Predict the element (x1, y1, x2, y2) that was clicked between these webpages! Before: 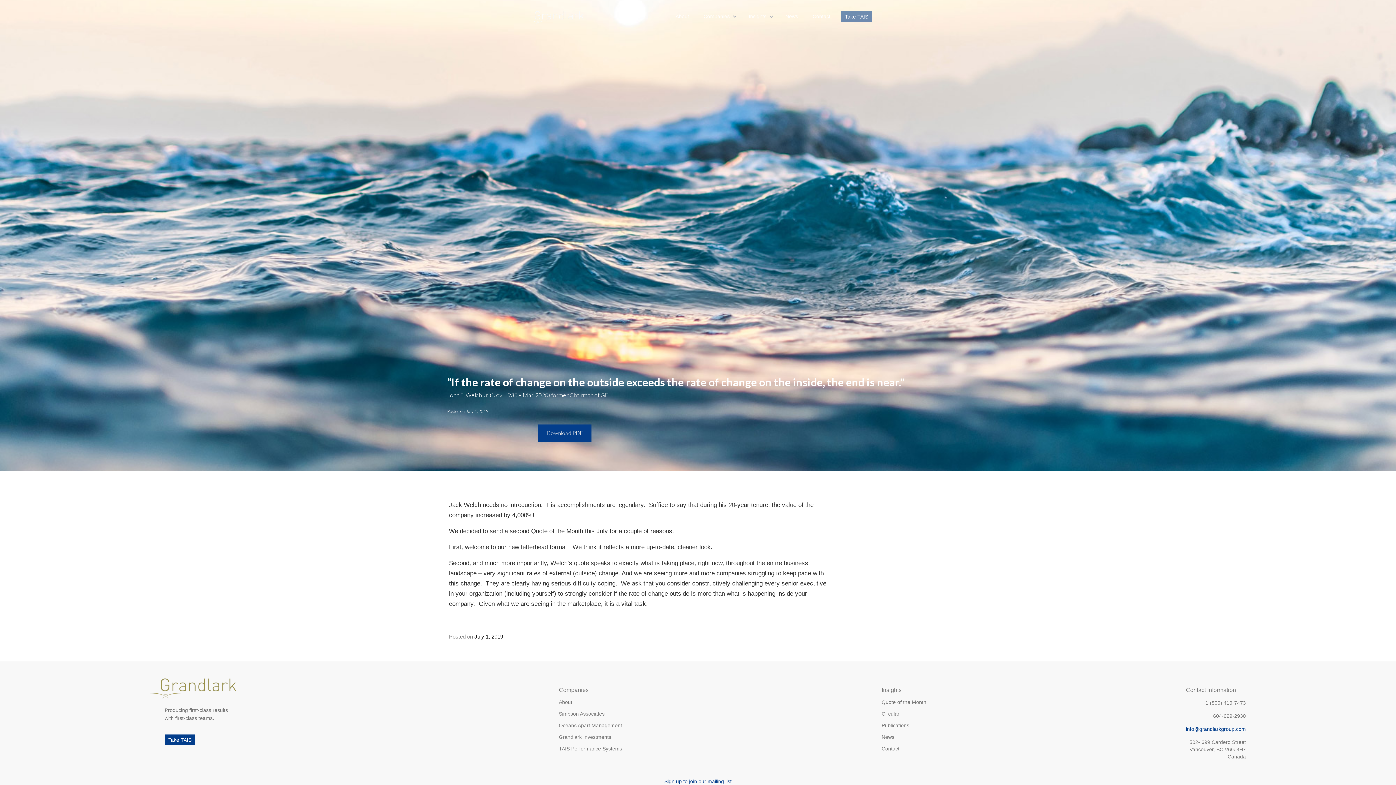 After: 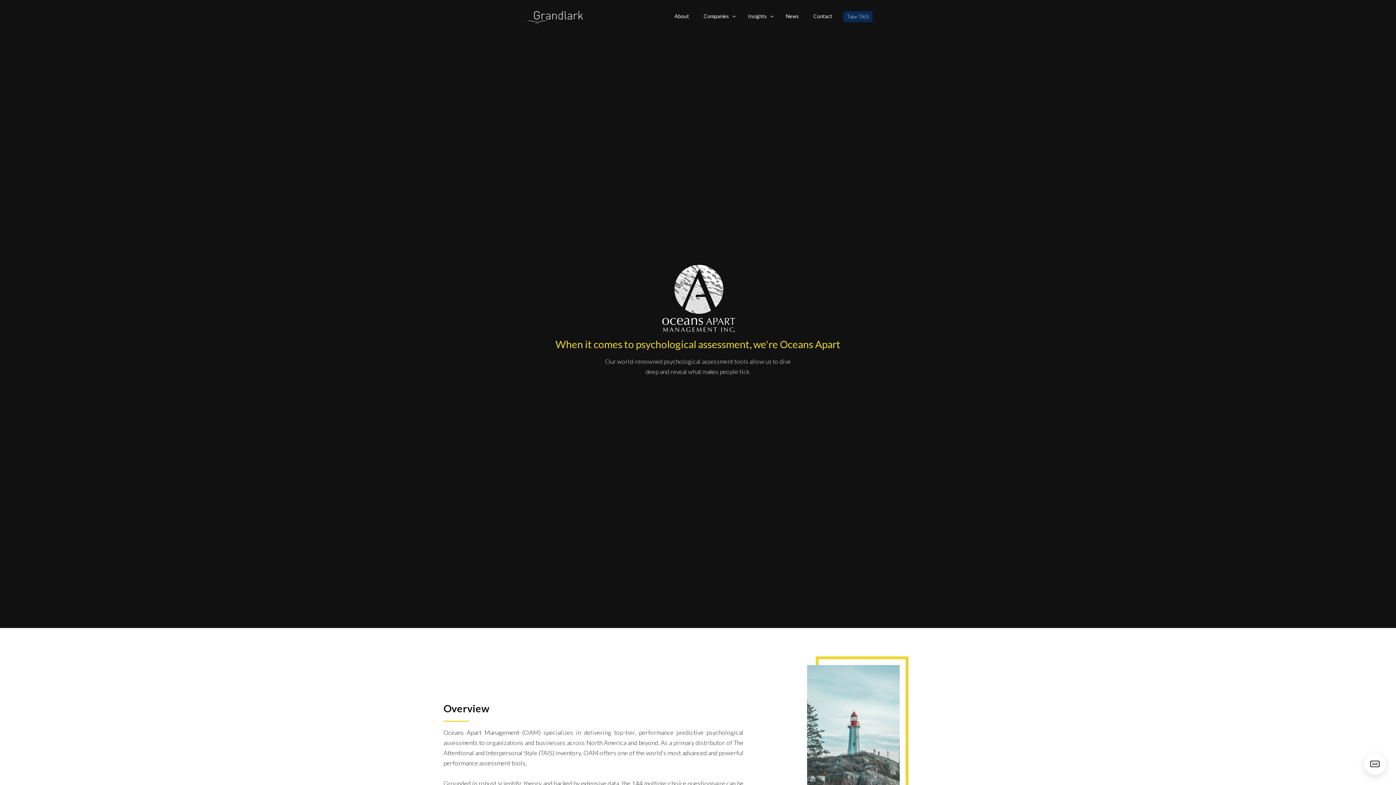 Action: bbox: (558, 720, 622, 731) label: Oceans Apart Management